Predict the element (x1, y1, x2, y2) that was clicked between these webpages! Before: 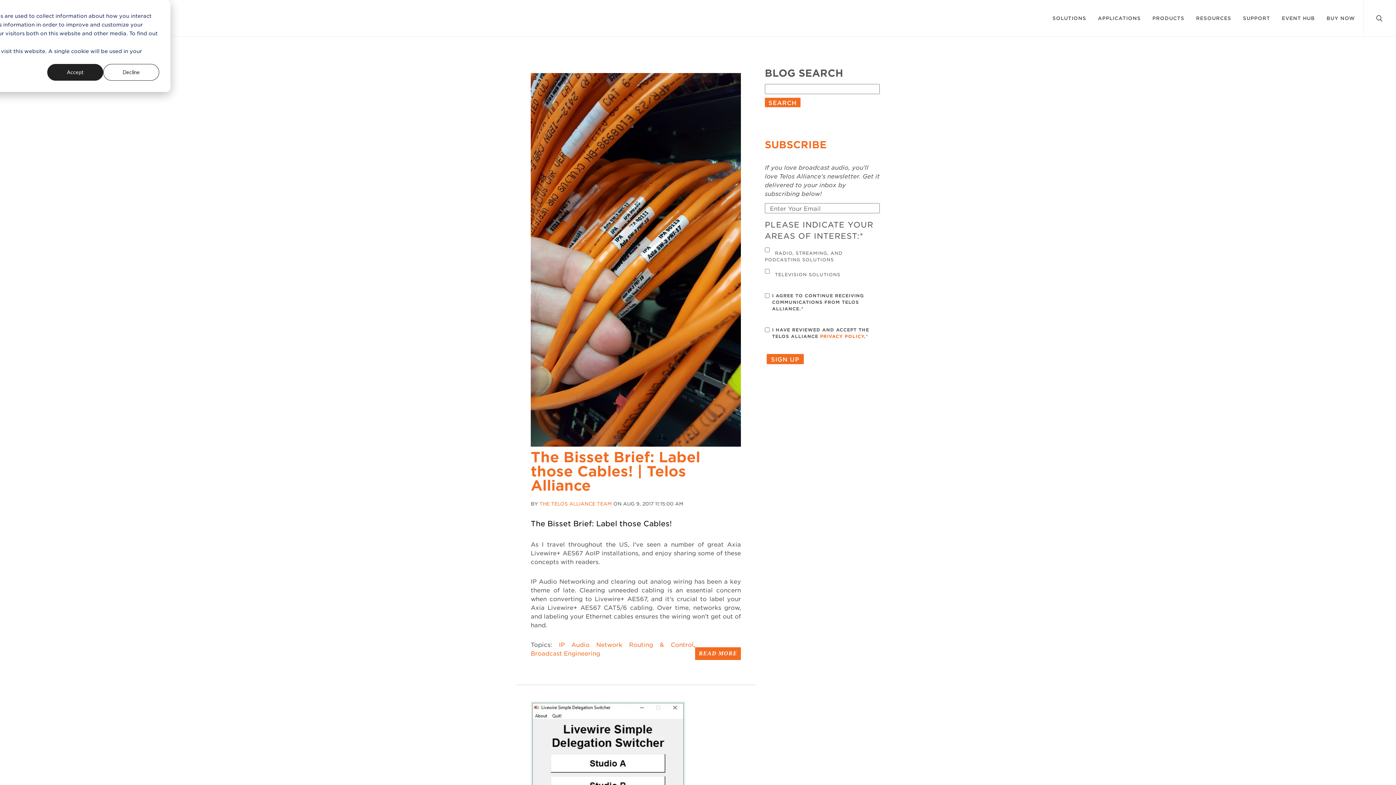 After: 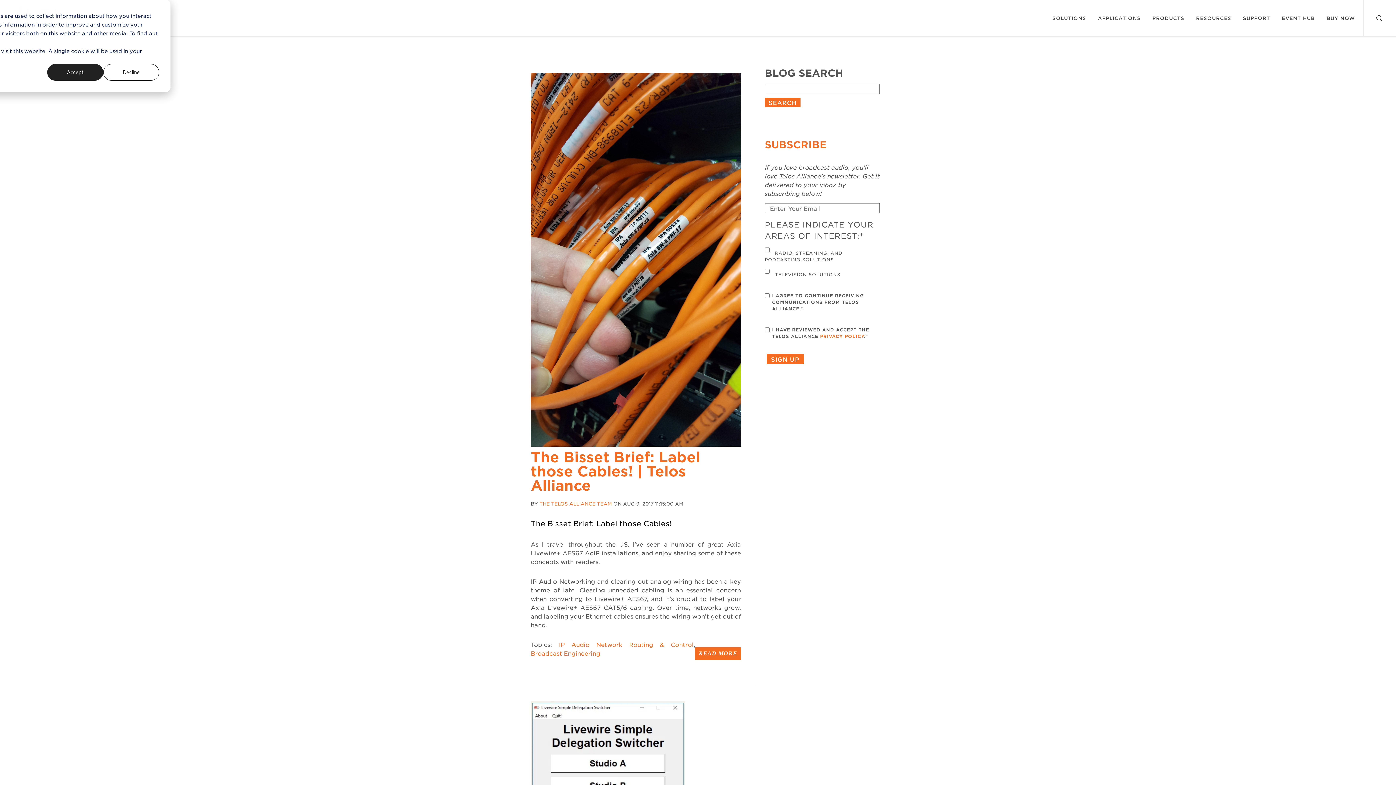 Action: bbox: (559, 641, 693, 648) label: IP Audio Network Routing & Control